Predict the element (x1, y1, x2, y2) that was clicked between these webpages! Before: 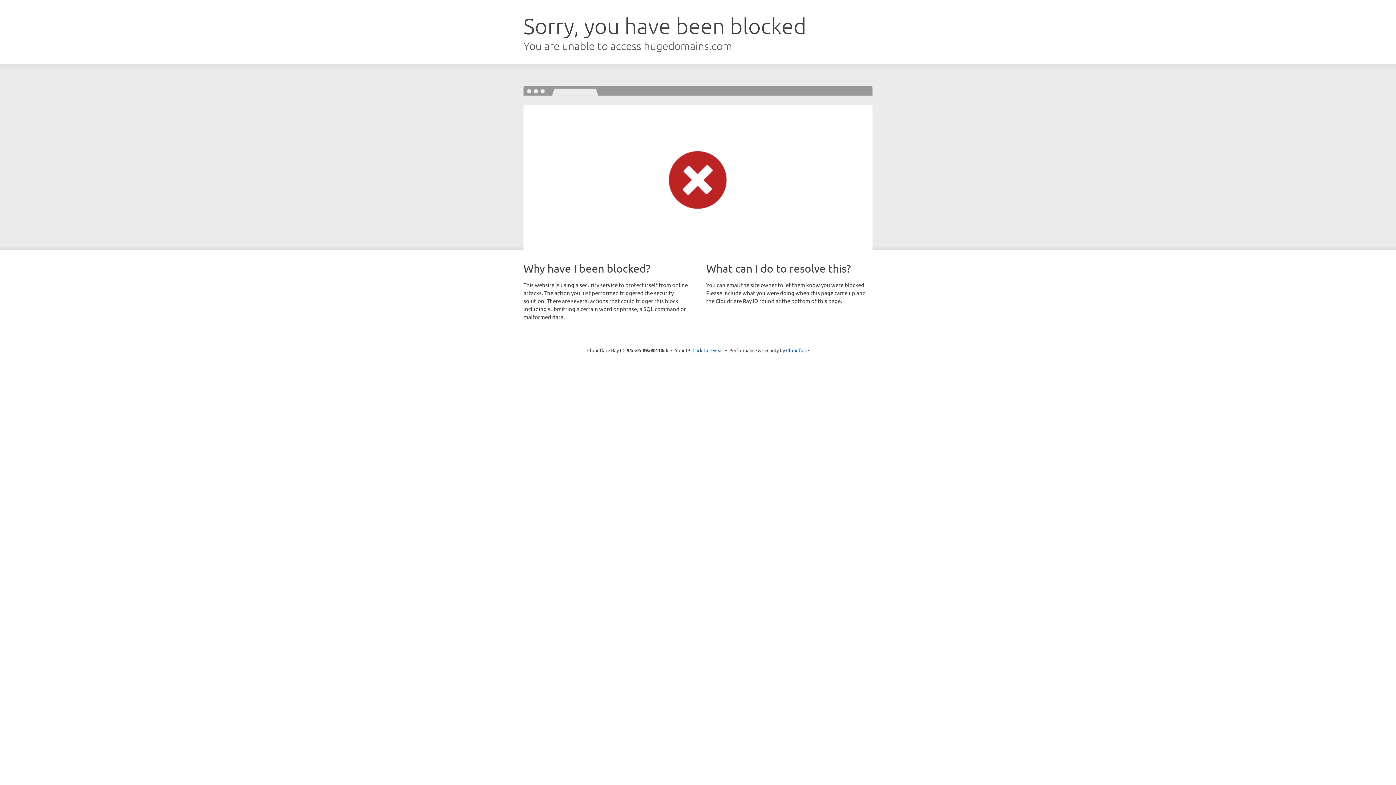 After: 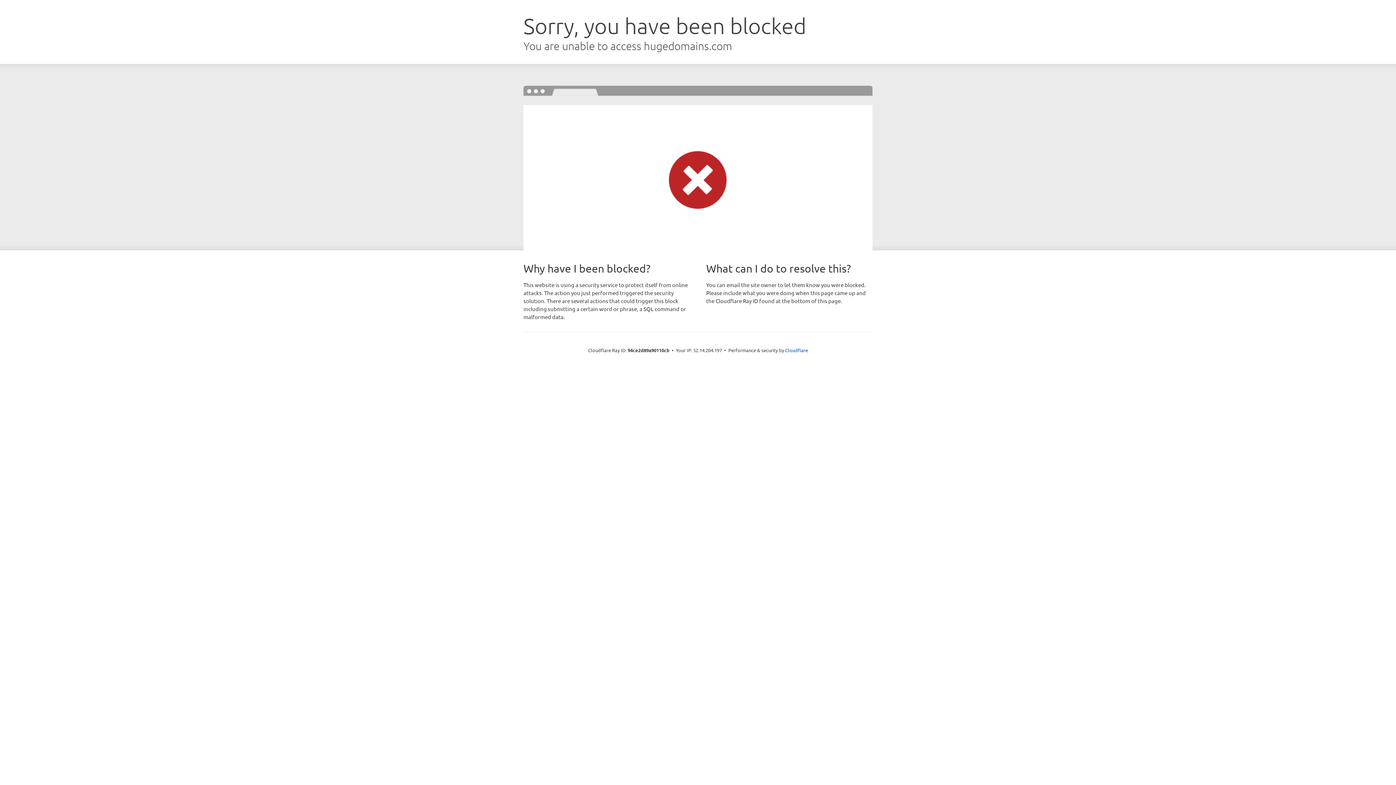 Action: bbox: (692, 346, 723, 353) label: Click to reveal